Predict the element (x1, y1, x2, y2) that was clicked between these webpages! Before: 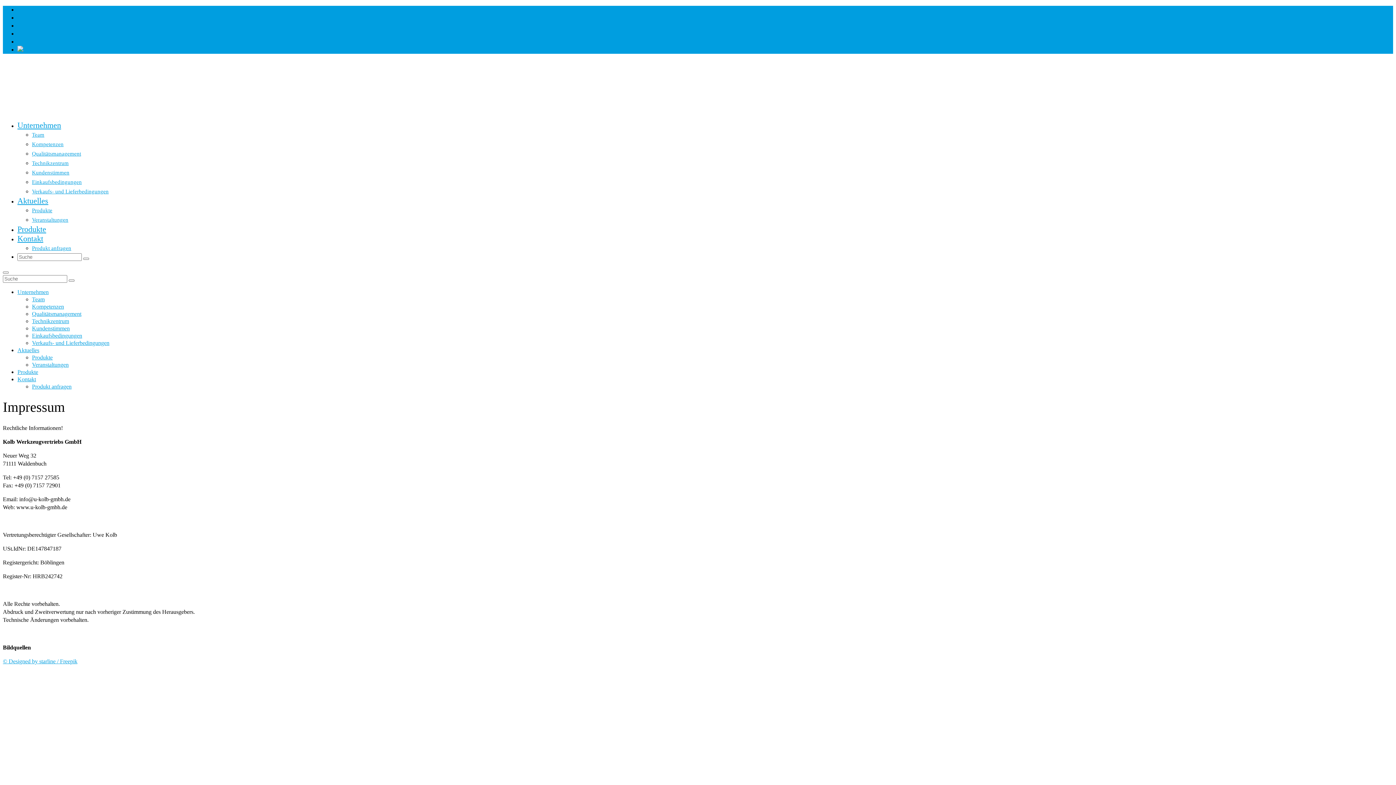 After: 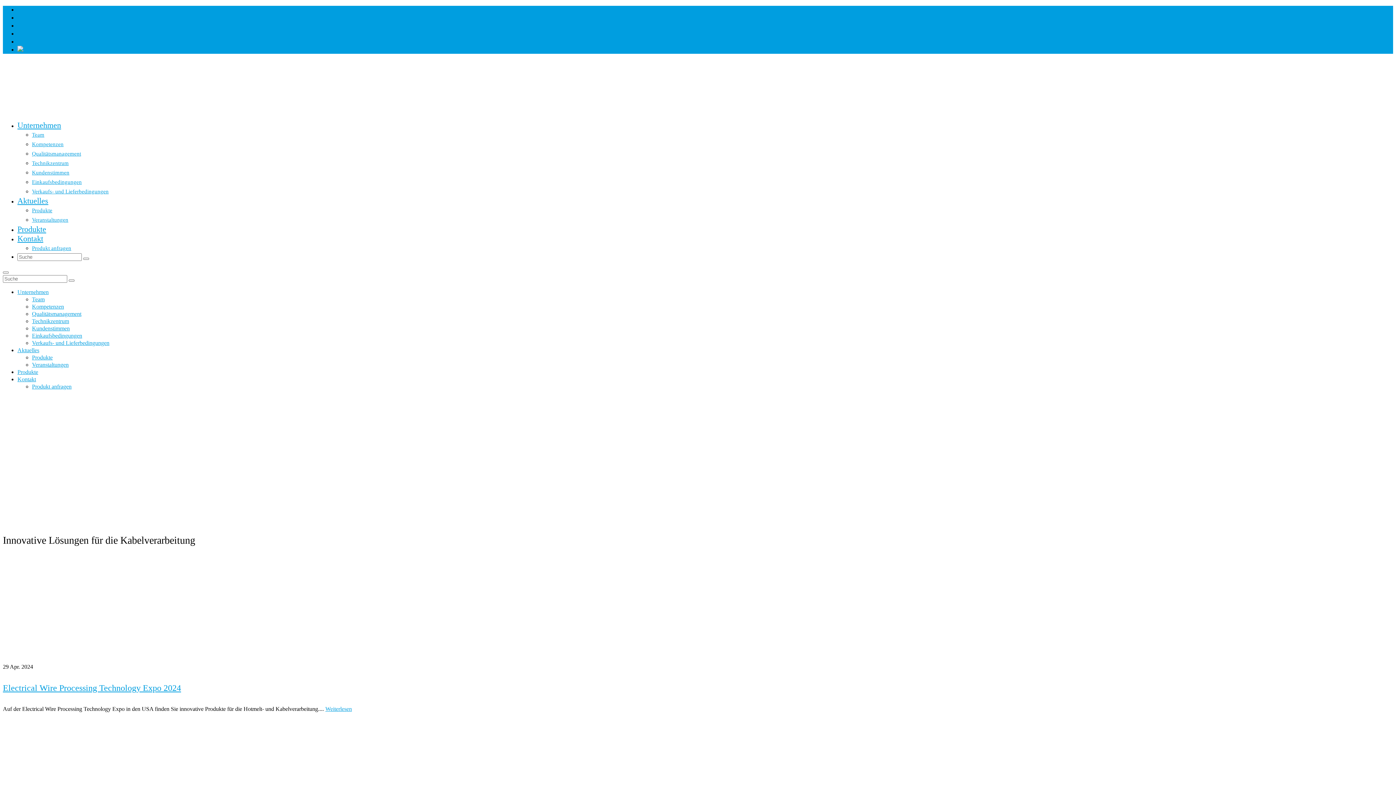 Action: label: Home bbox: (17, 6, 31, 12)